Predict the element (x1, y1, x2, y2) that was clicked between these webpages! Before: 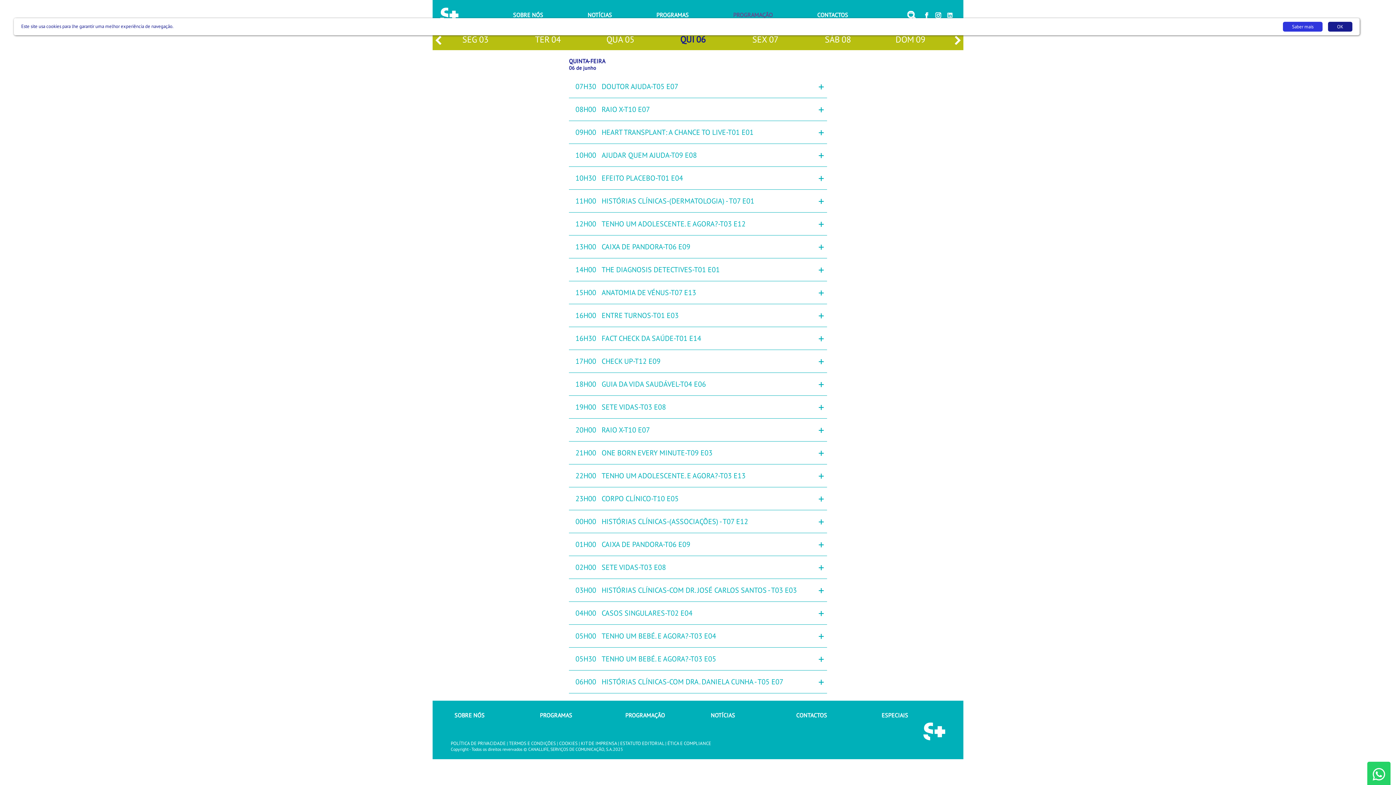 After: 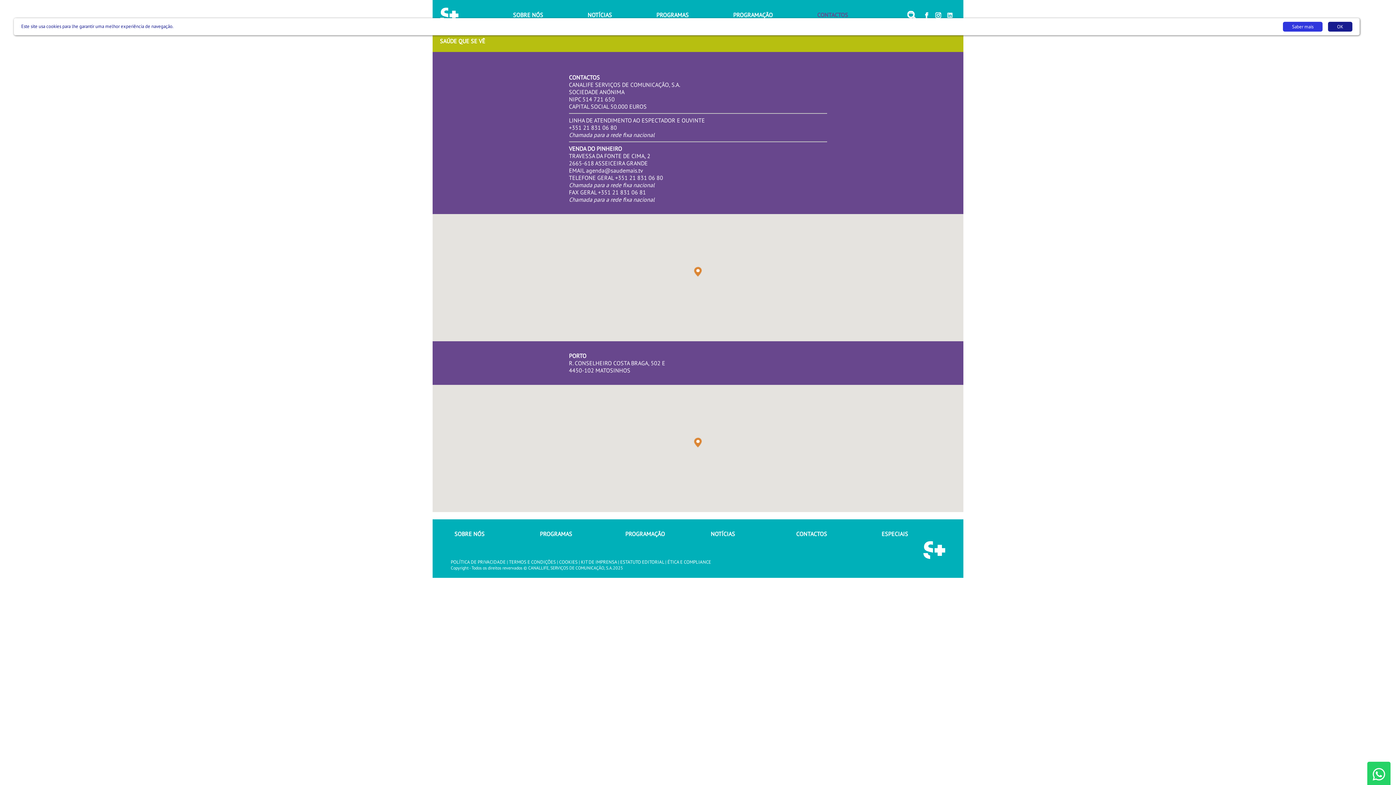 Action: label: CONTACTOS bbox: (795, 0, 870, 29)